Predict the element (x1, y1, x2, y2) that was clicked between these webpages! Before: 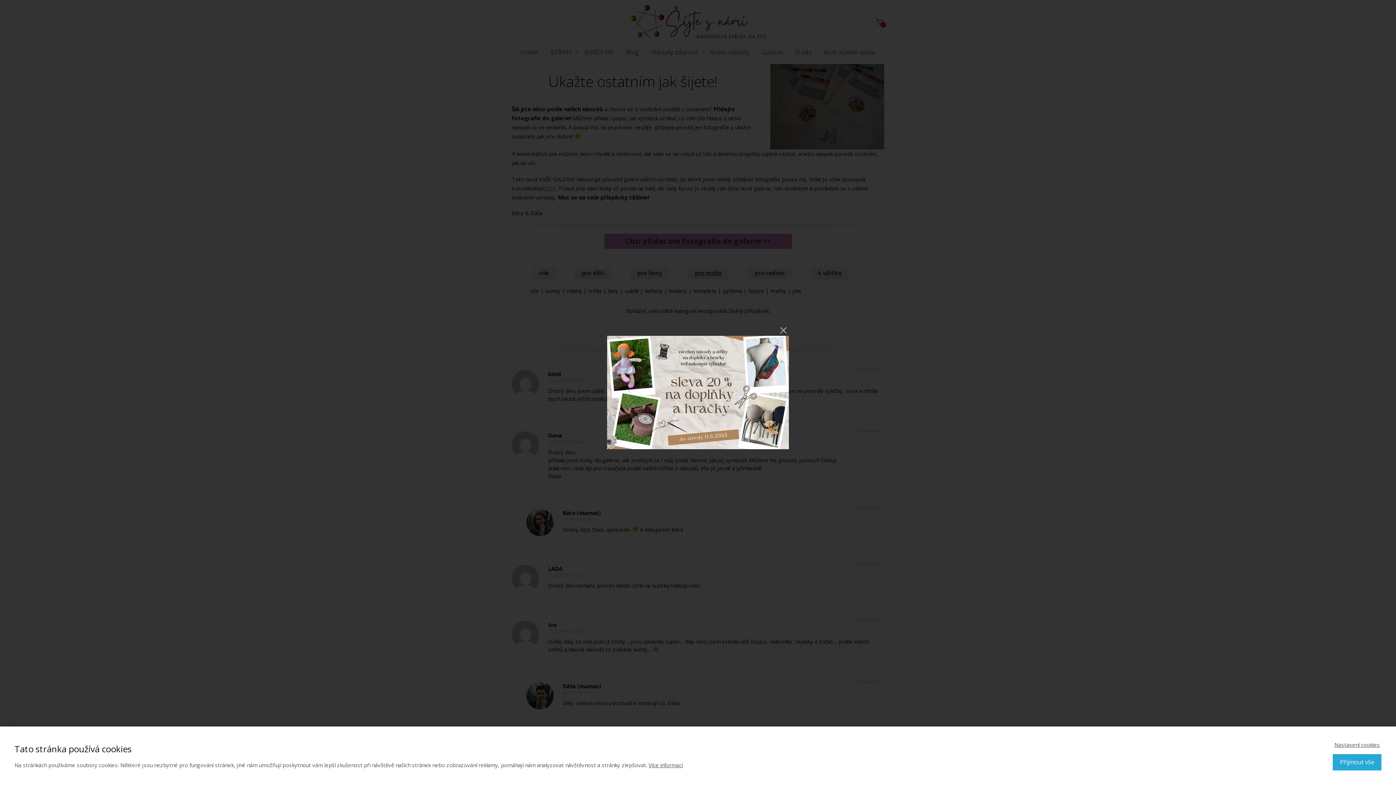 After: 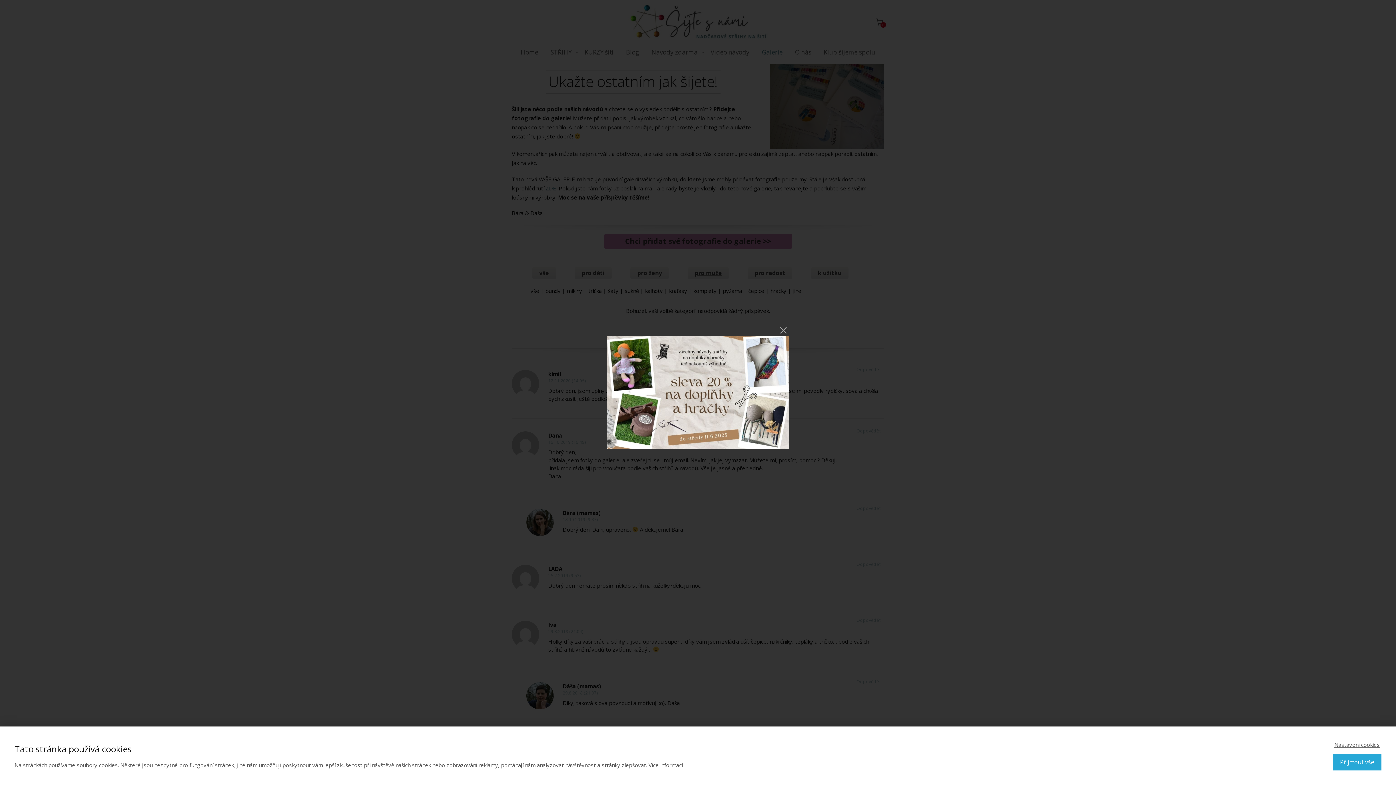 Action: bbox: (648, 761, 682, 768) label: Více informací